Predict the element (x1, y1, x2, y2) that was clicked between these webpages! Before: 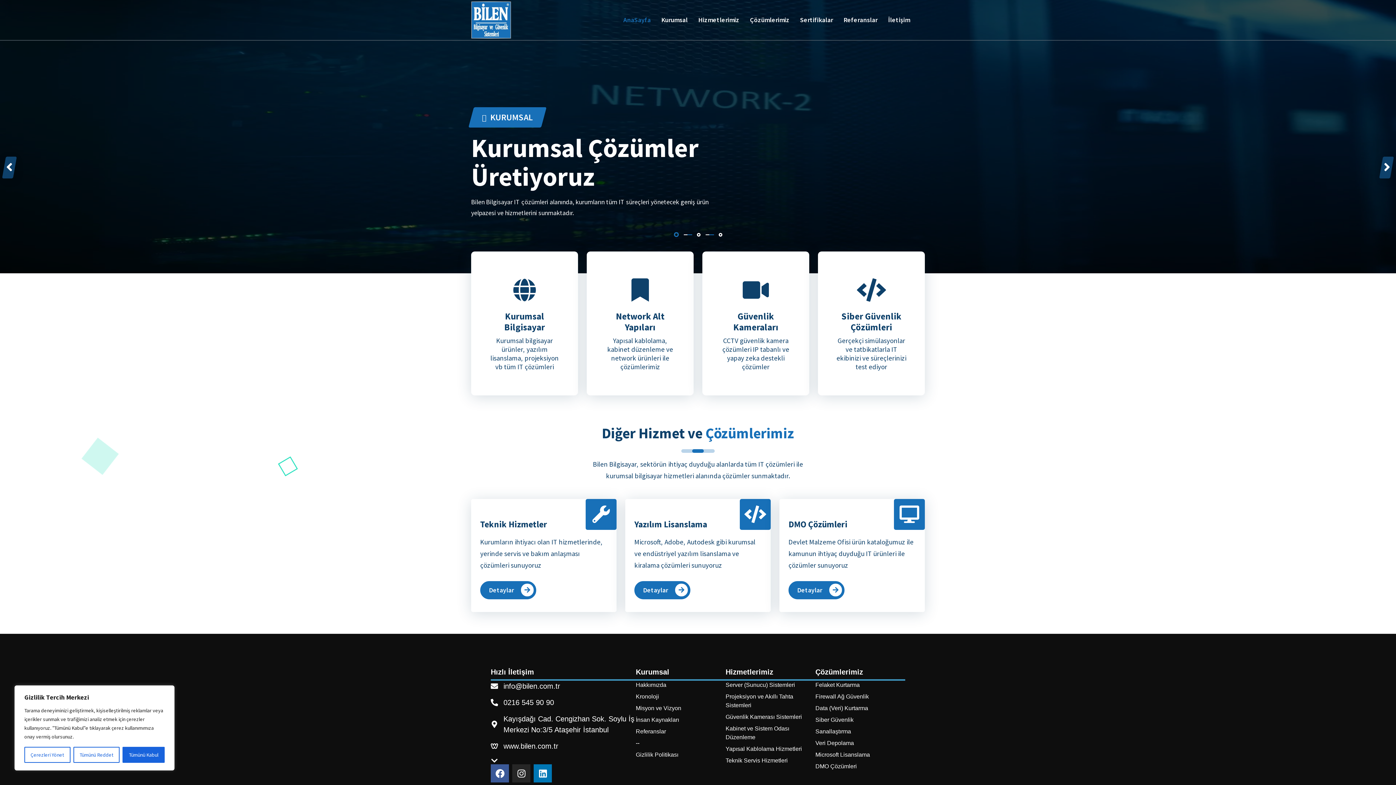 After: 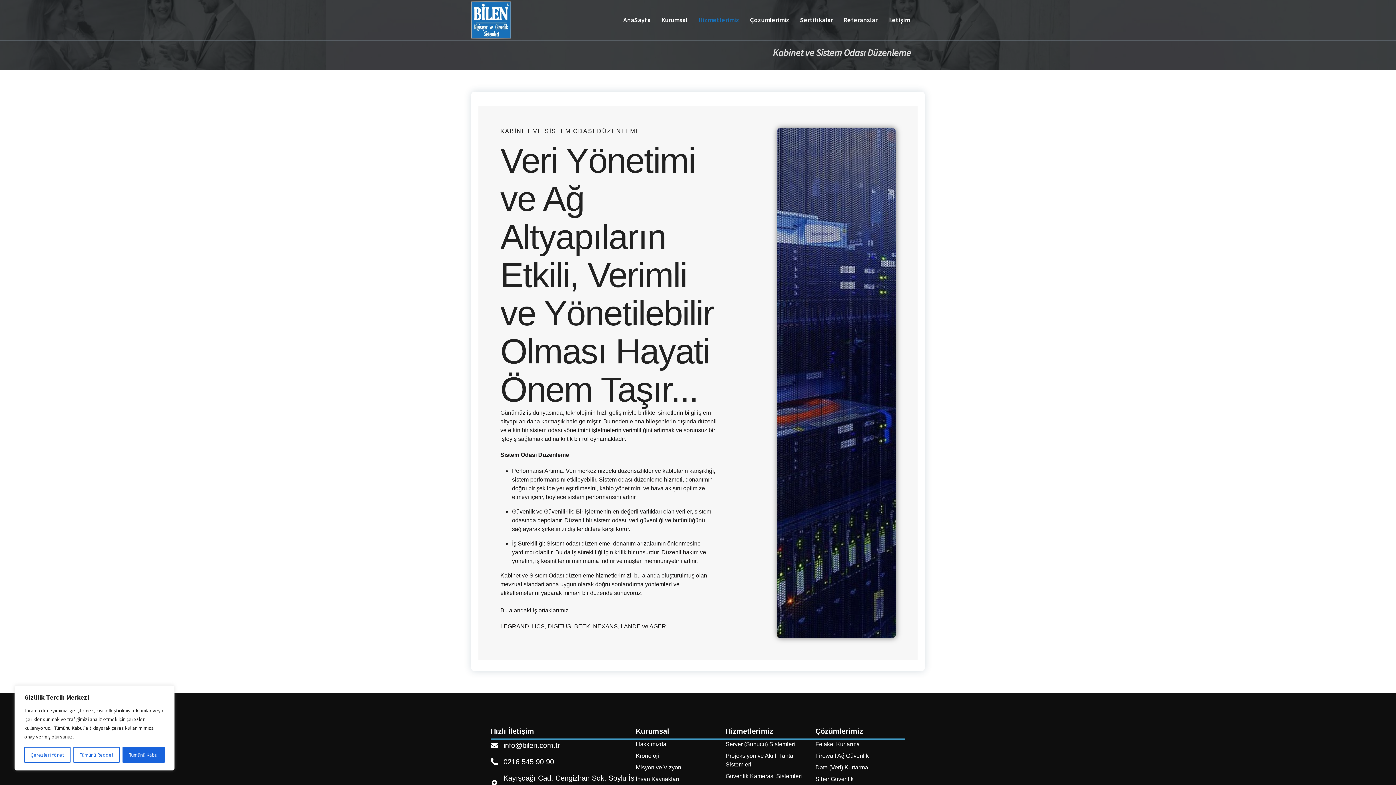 Action: bbox: (616, 310, 664, 332) label: Network Alt Yapıları